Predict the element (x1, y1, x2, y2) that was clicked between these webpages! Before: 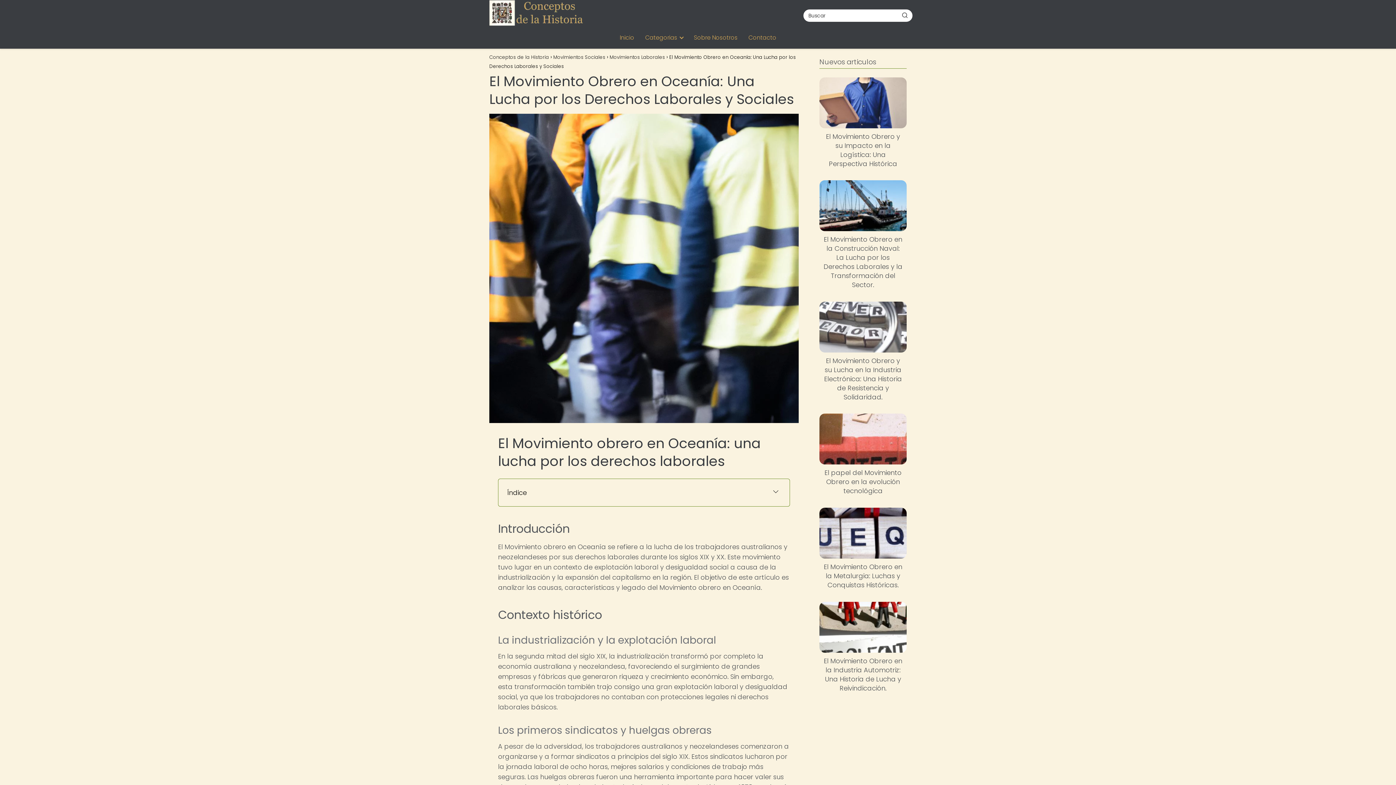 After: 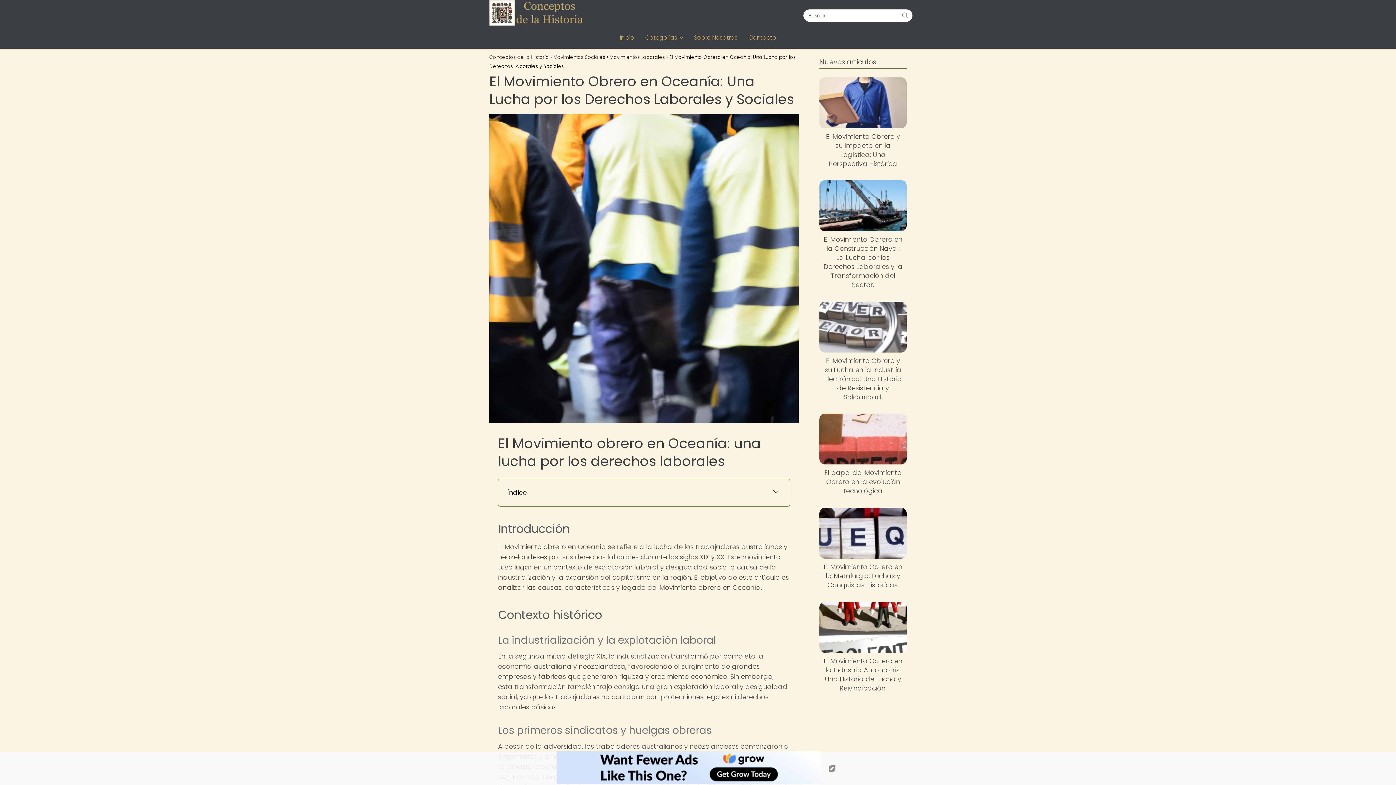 Action: bbox: (897, 9, 912, 21) label: Buscar